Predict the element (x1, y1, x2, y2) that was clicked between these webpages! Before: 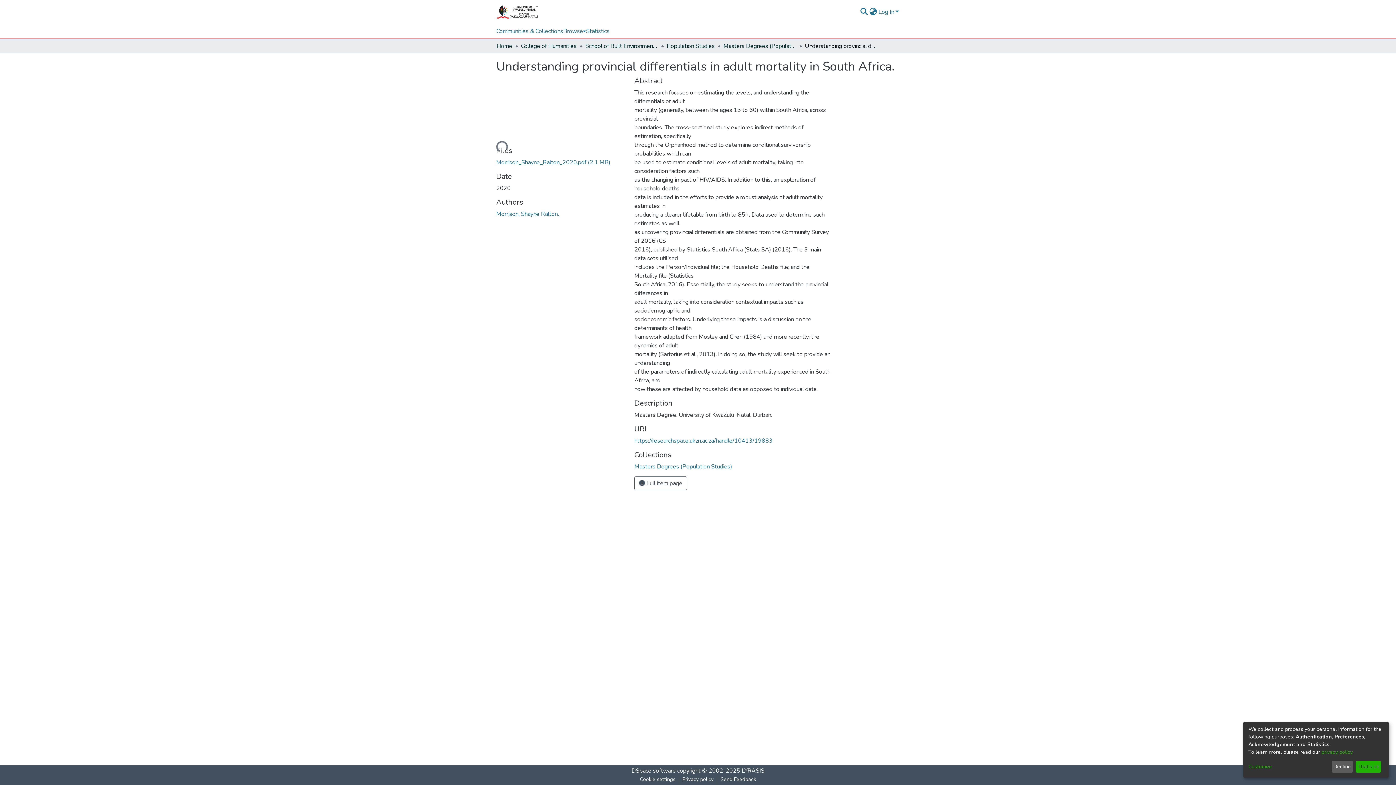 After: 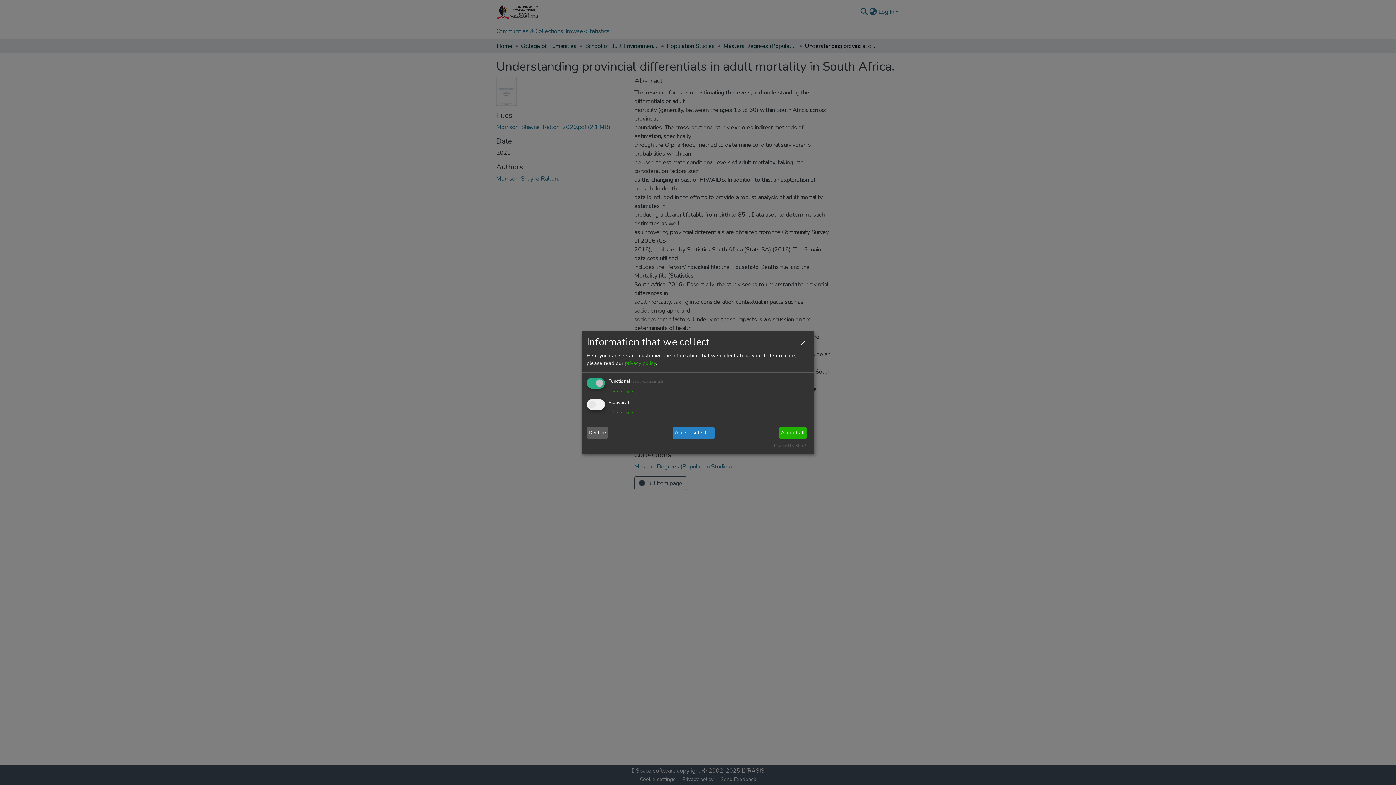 Action: label: Customize bbox: (1248, 763, 1329, 771)